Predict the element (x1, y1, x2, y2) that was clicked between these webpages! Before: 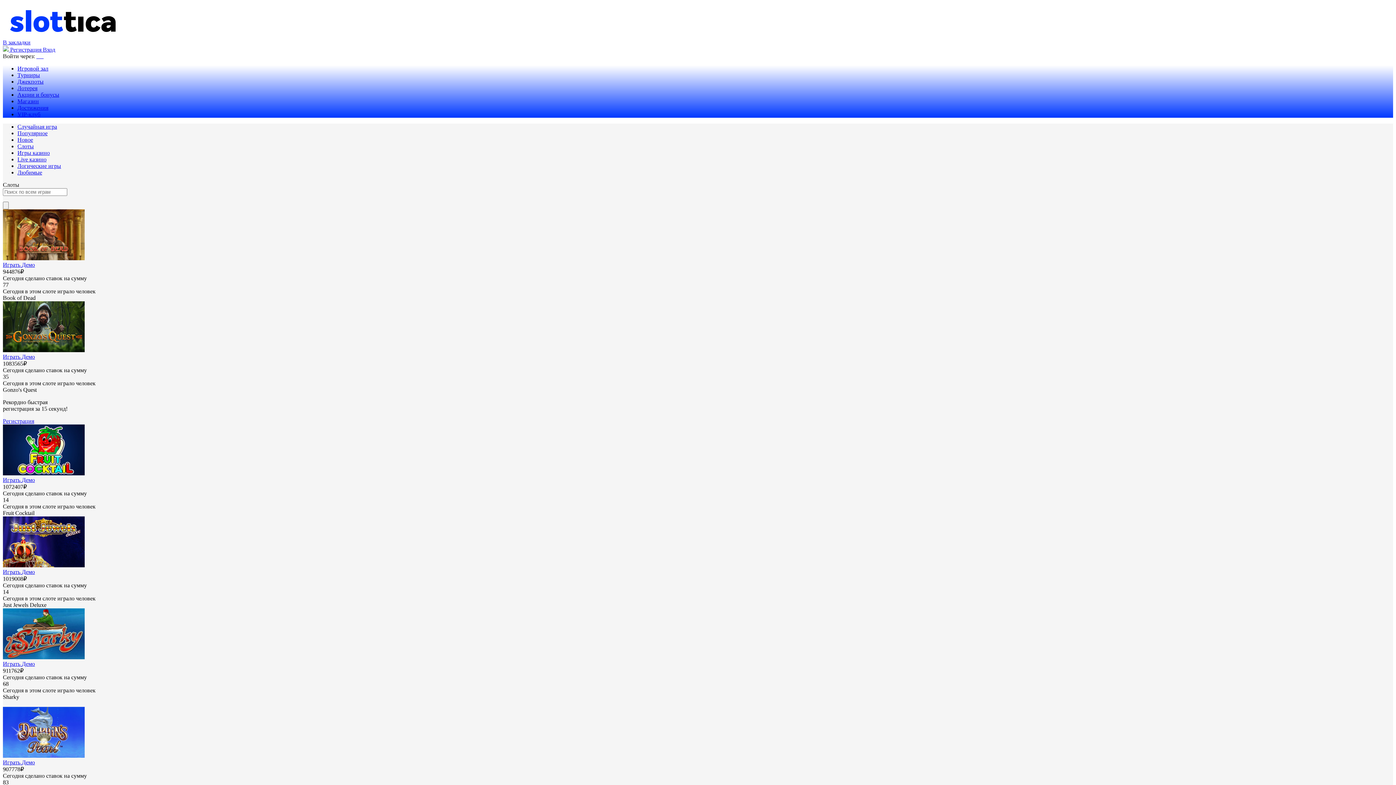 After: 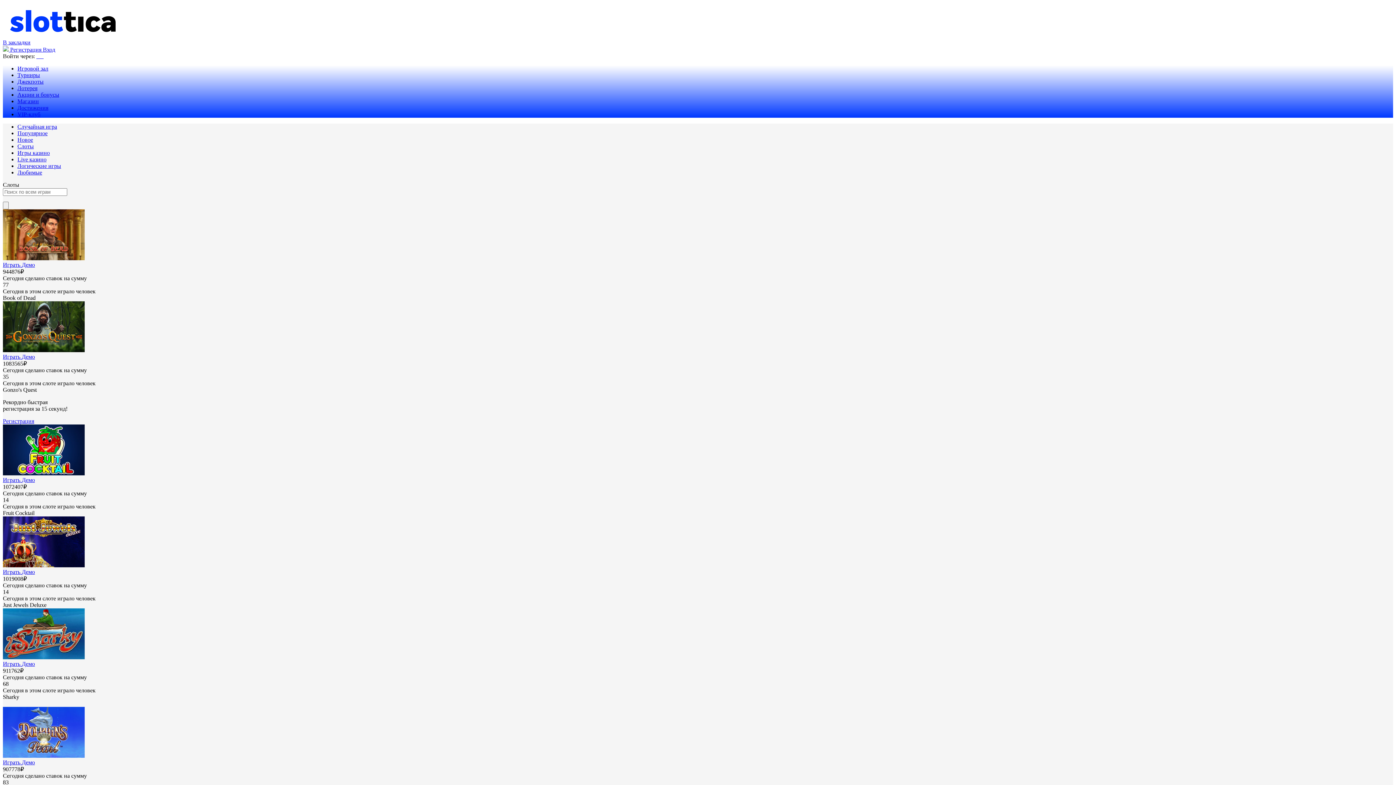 Action: label: Случайная игра bbox: (17, 123, 57, 129)